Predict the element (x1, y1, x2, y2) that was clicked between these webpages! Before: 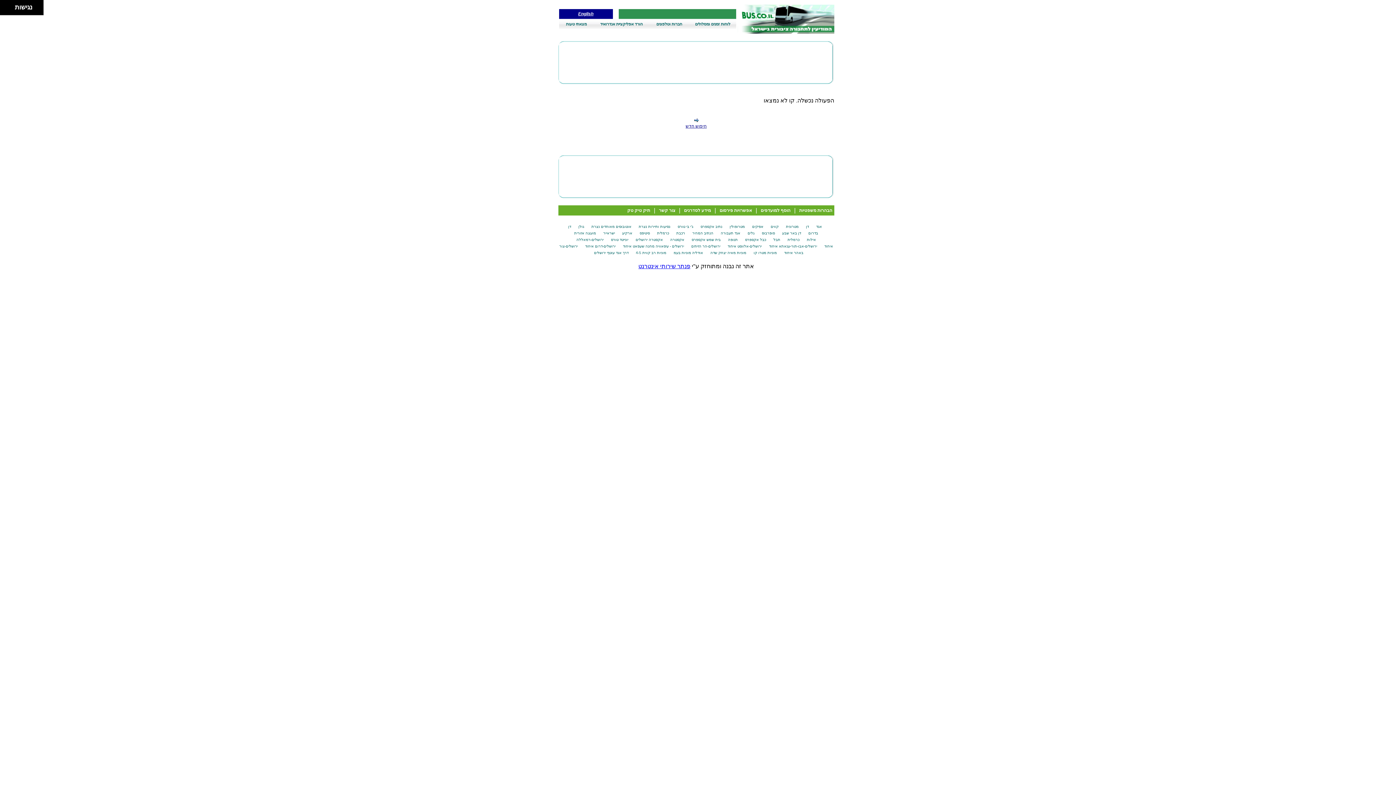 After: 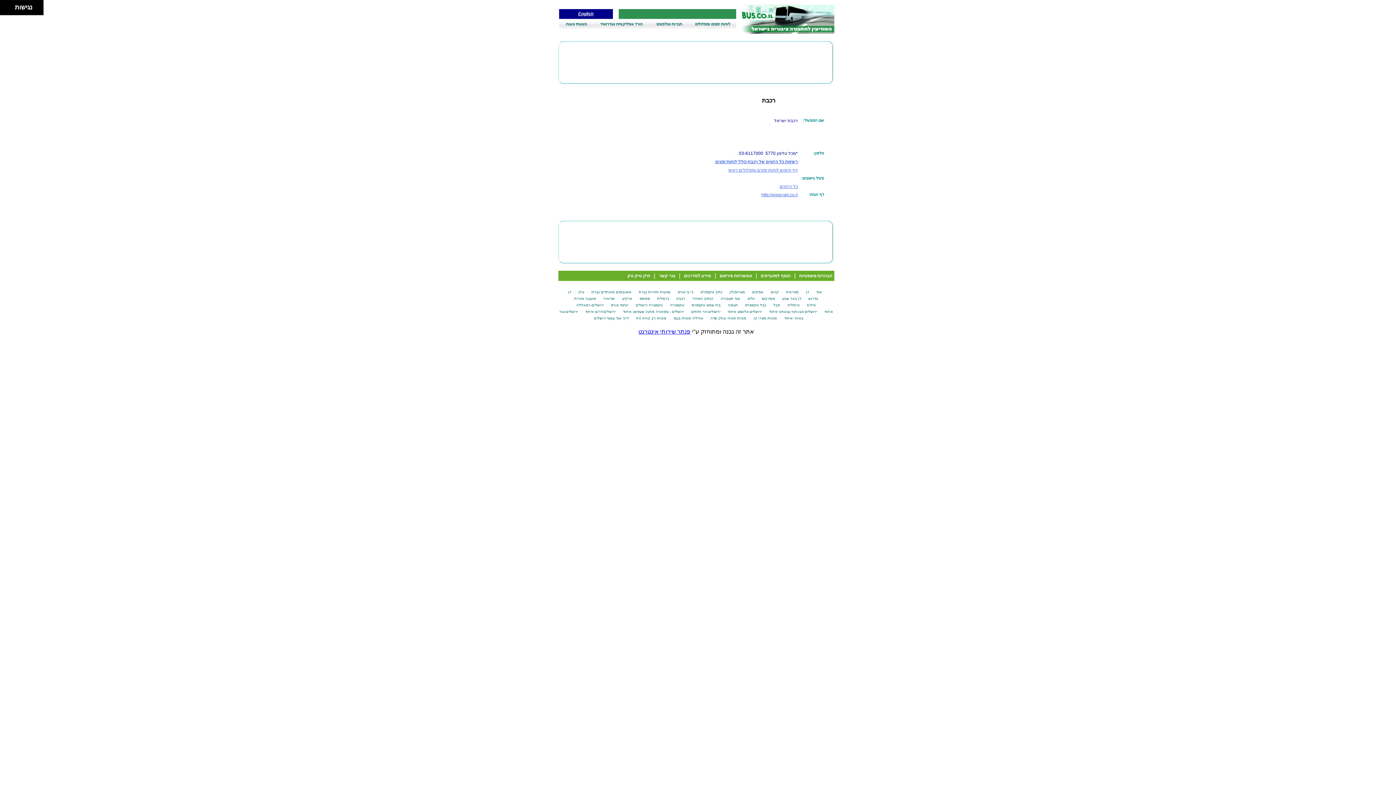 Action: label: רכבת bbox: (674, 231, 687, 235)